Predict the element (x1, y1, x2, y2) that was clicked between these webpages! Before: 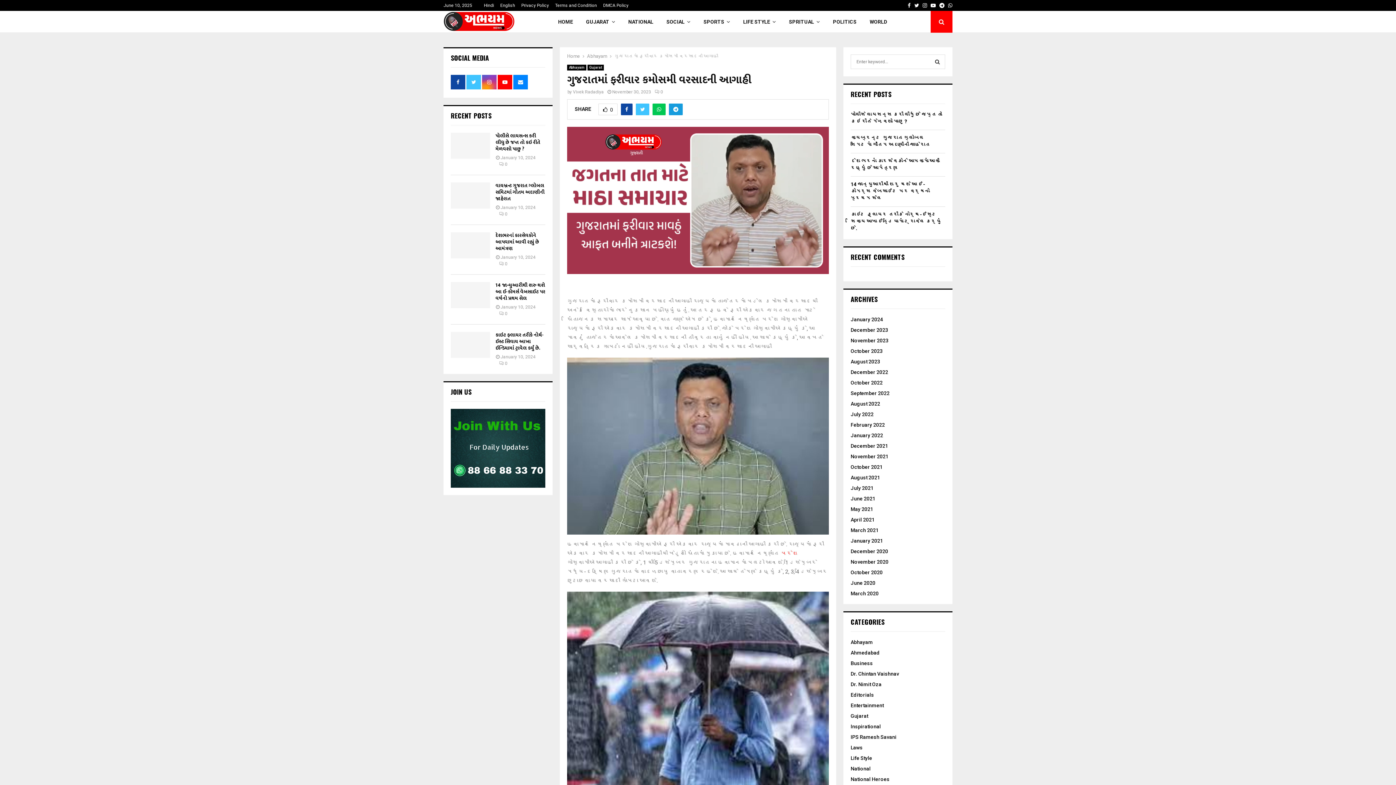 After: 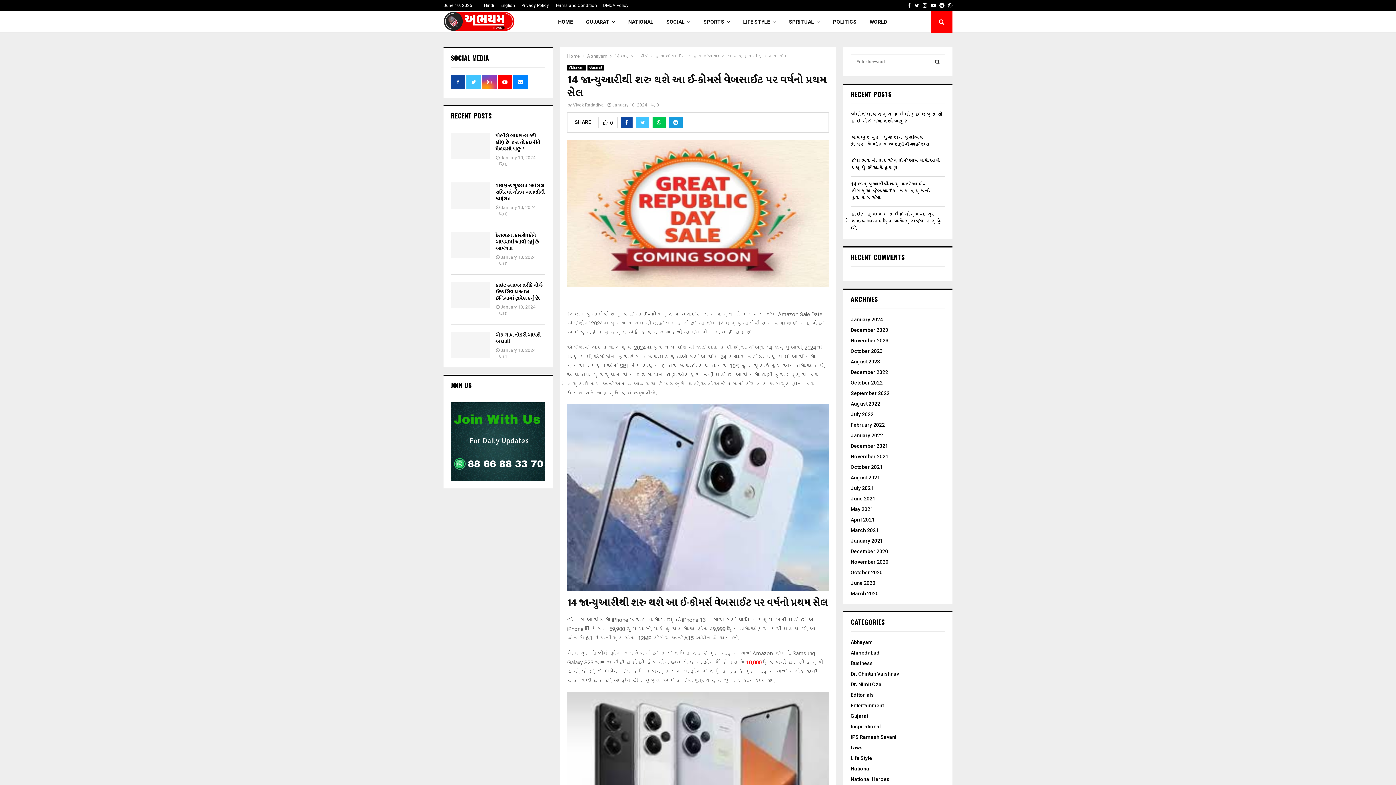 Action: bbox: (450, 282, 490, 308)